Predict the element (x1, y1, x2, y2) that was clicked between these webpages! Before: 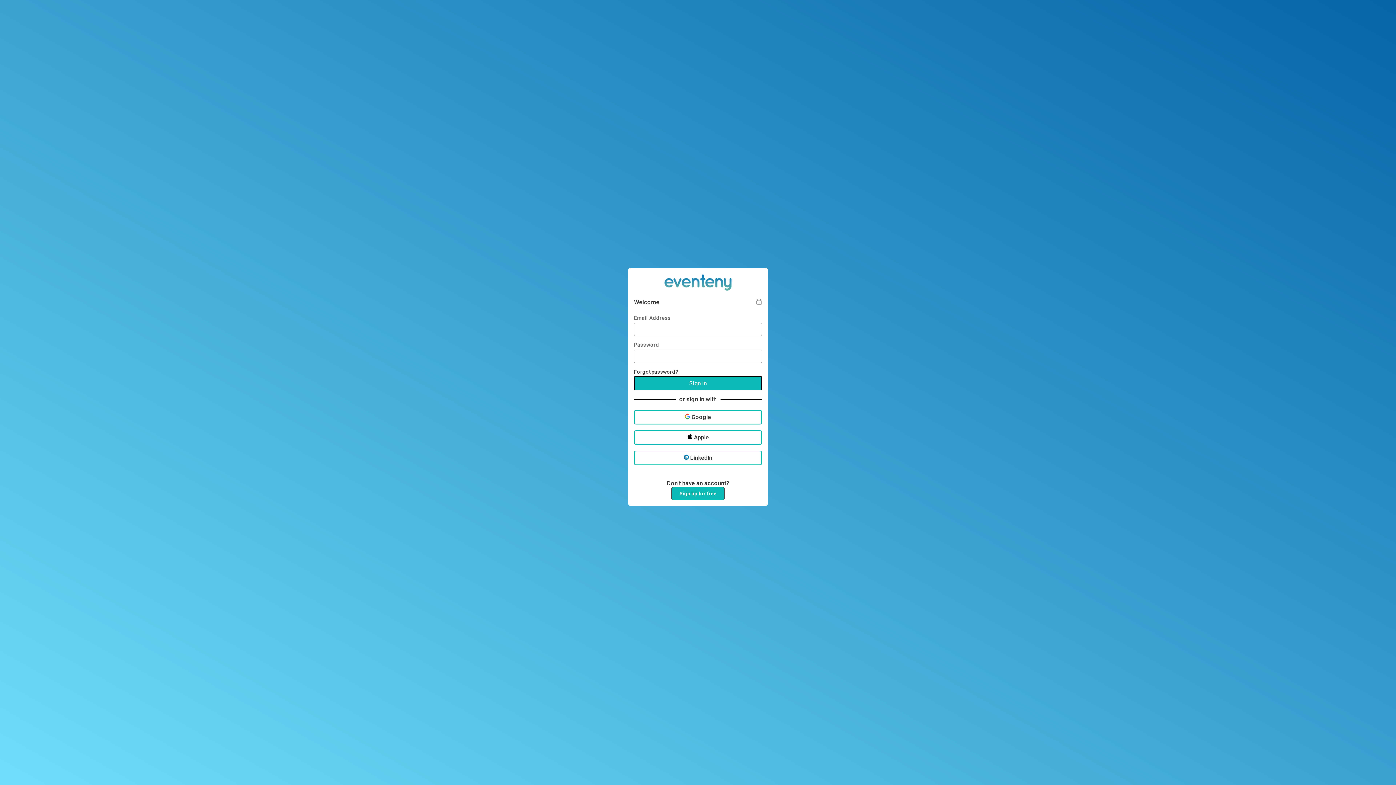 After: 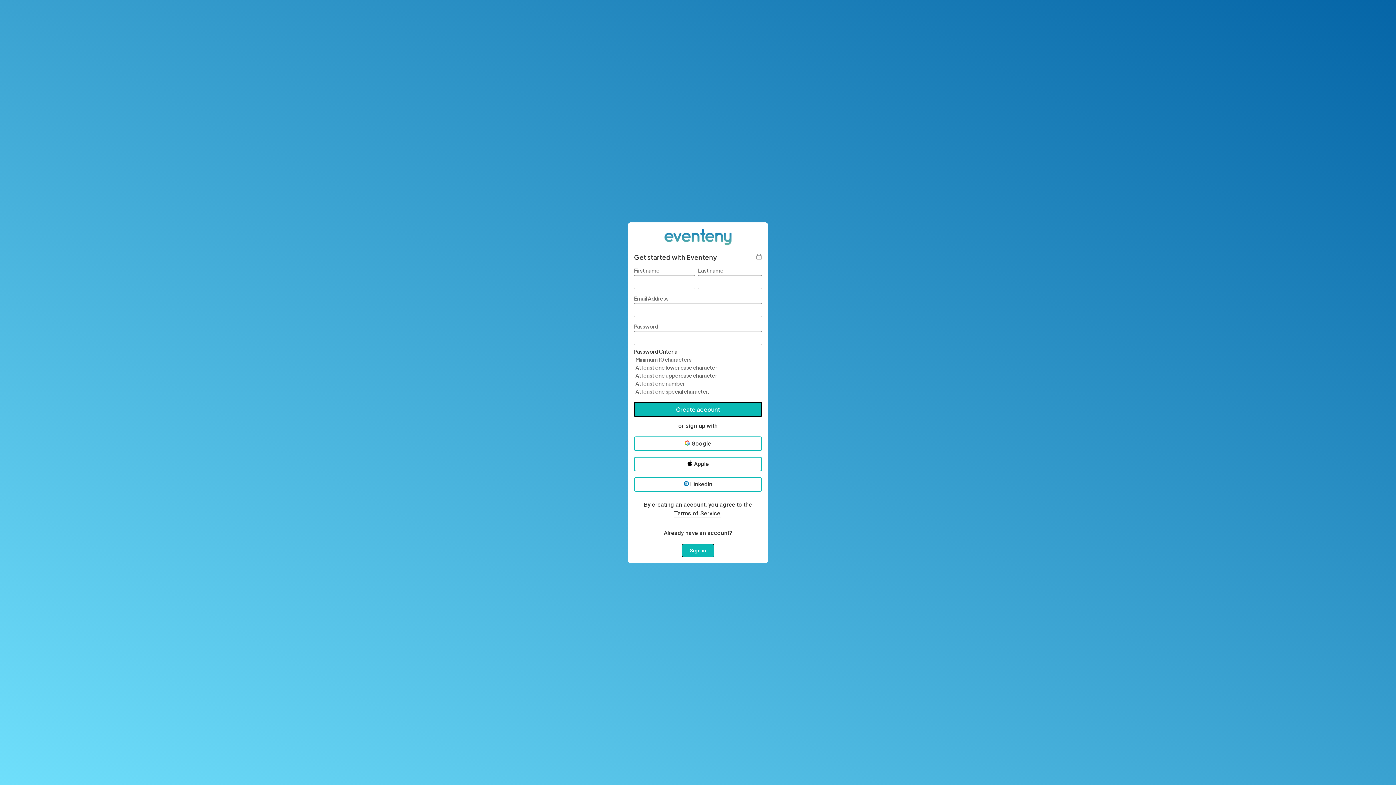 Action: bbox: (671, 487, 724, 500) label: Sign up for free